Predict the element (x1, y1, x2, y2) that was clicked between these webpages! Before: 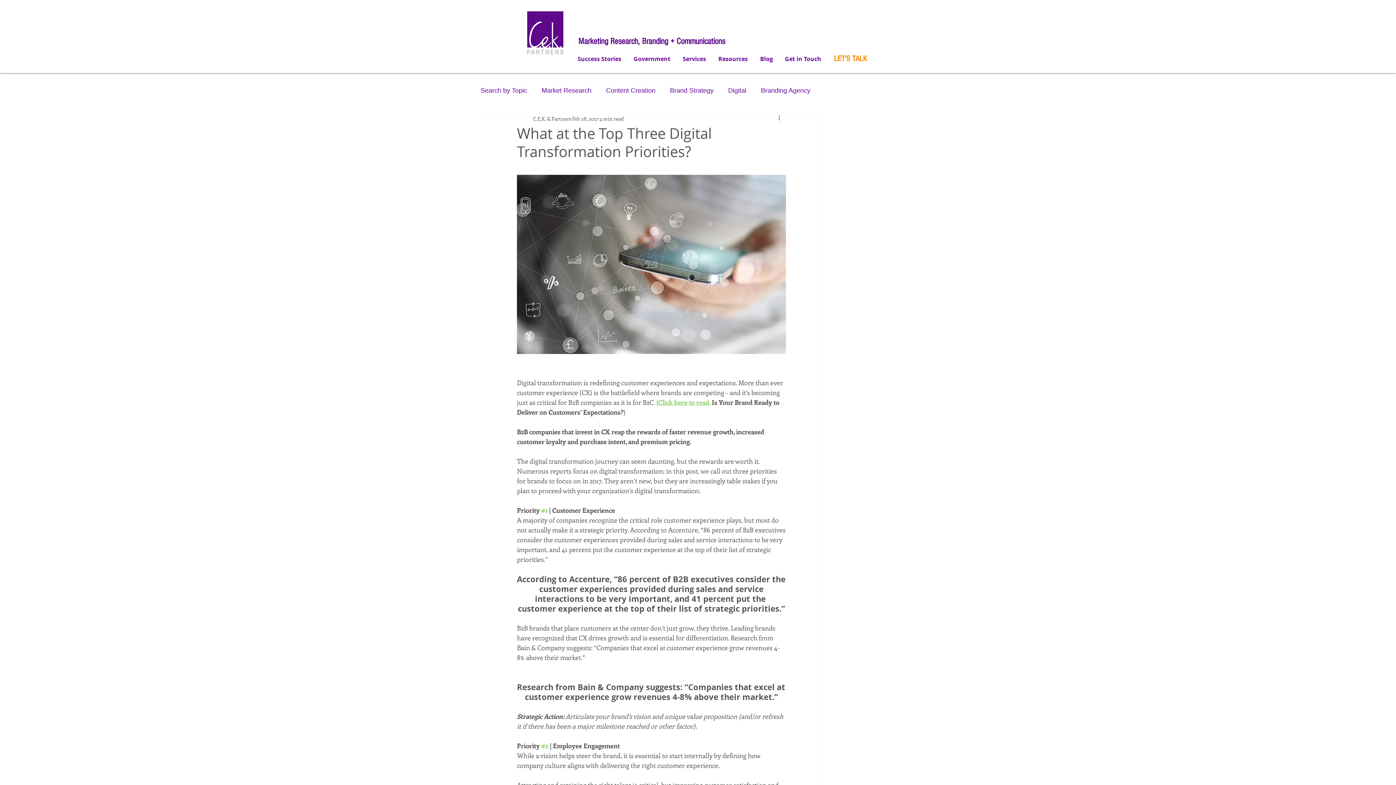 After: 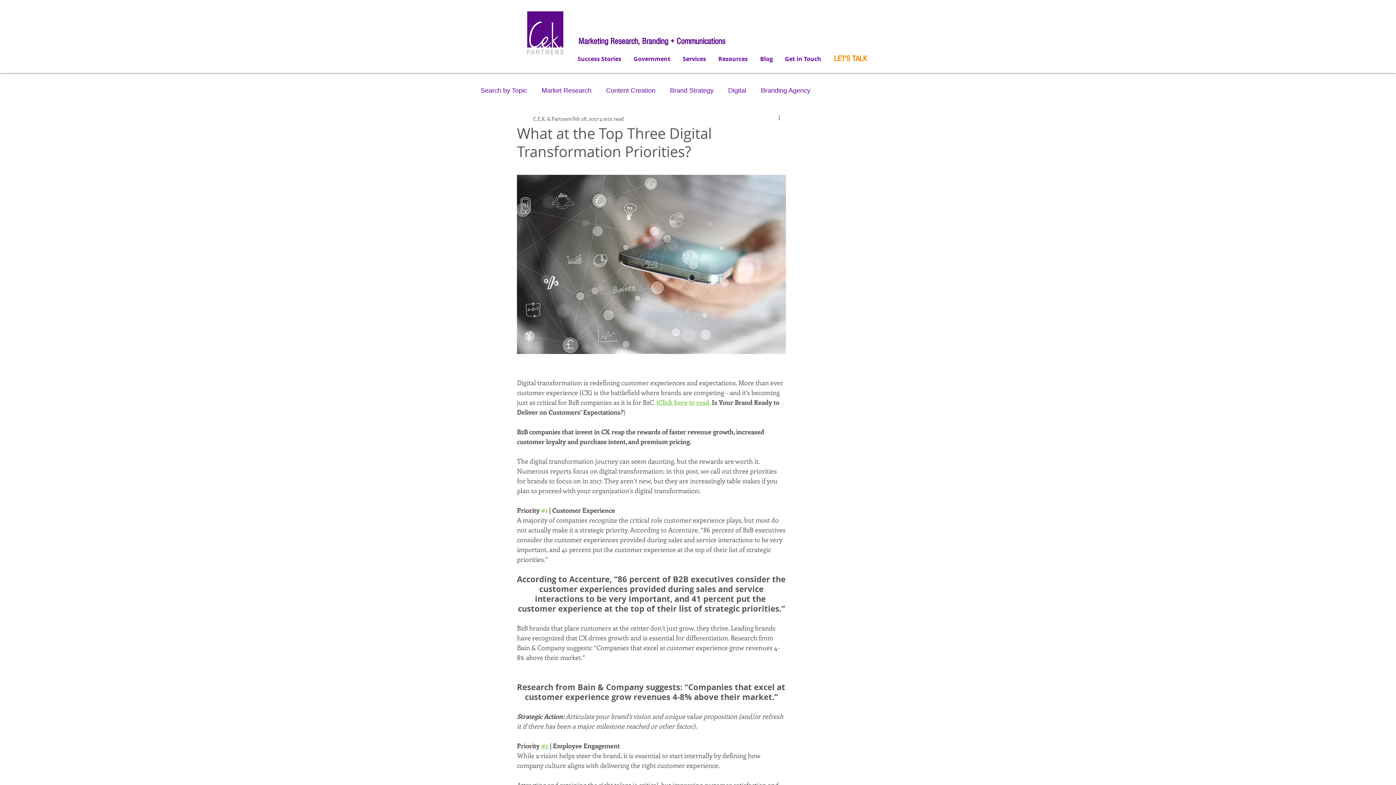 Action: bbox: (541, 741, 548, 750) label: #2